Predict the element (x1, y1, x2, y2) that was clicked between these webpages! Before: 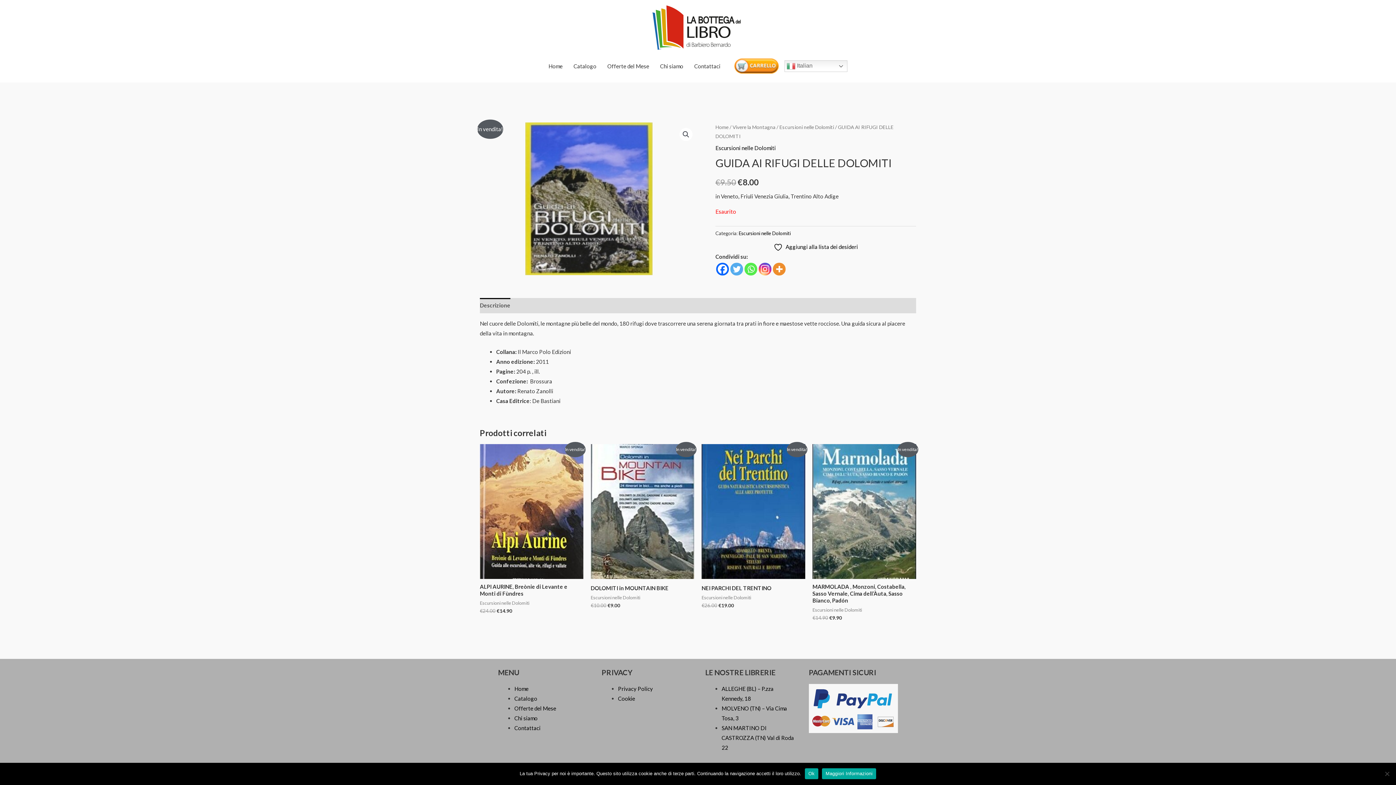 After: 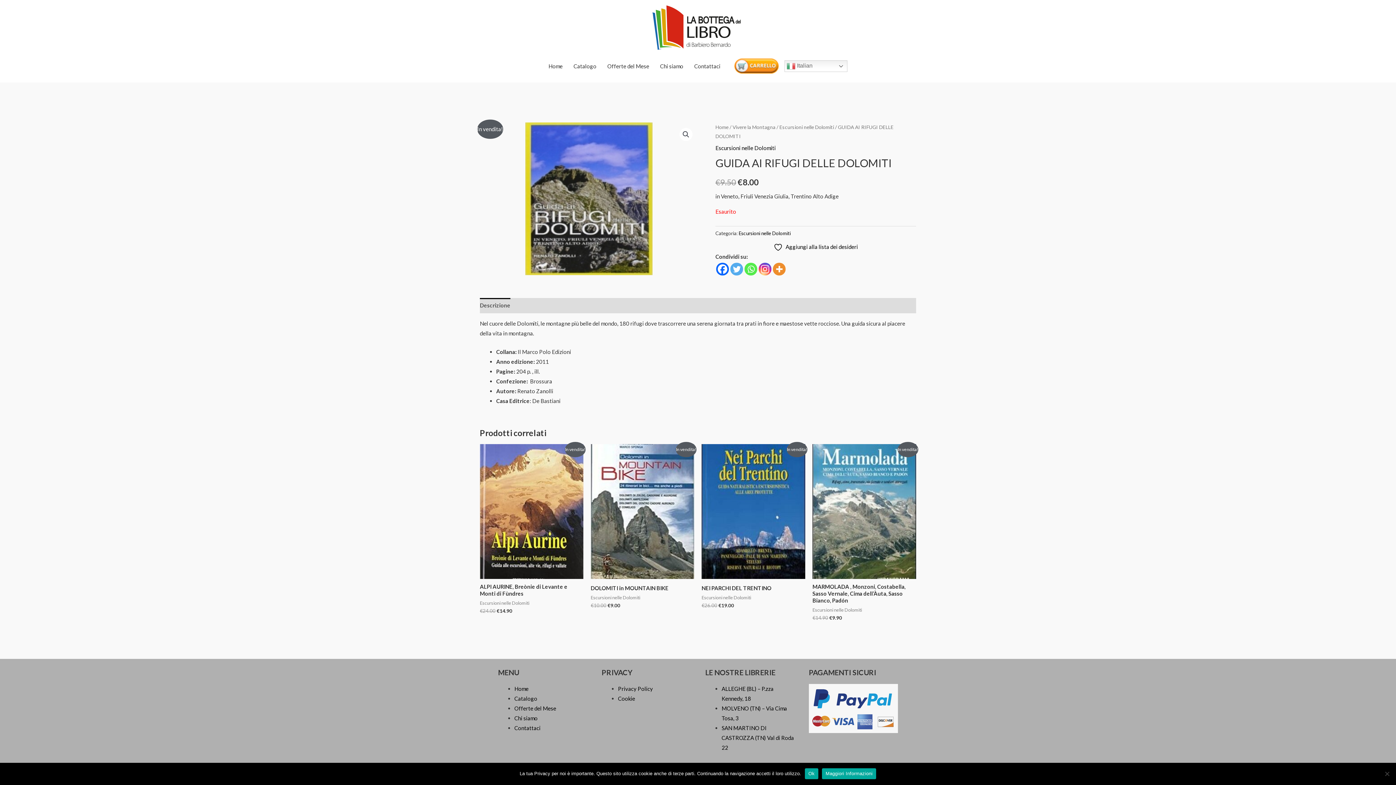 Action: bbox: (758, 262, 771, 275)